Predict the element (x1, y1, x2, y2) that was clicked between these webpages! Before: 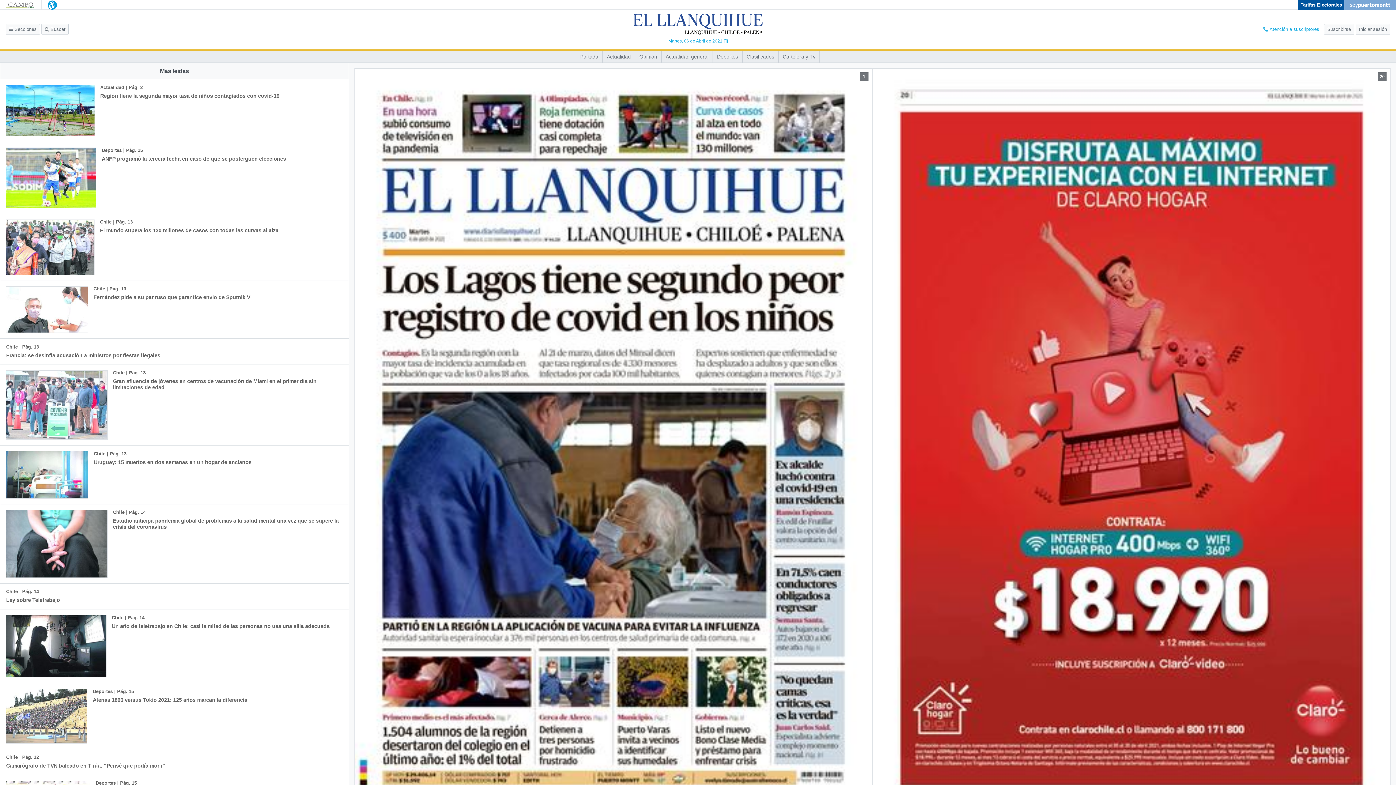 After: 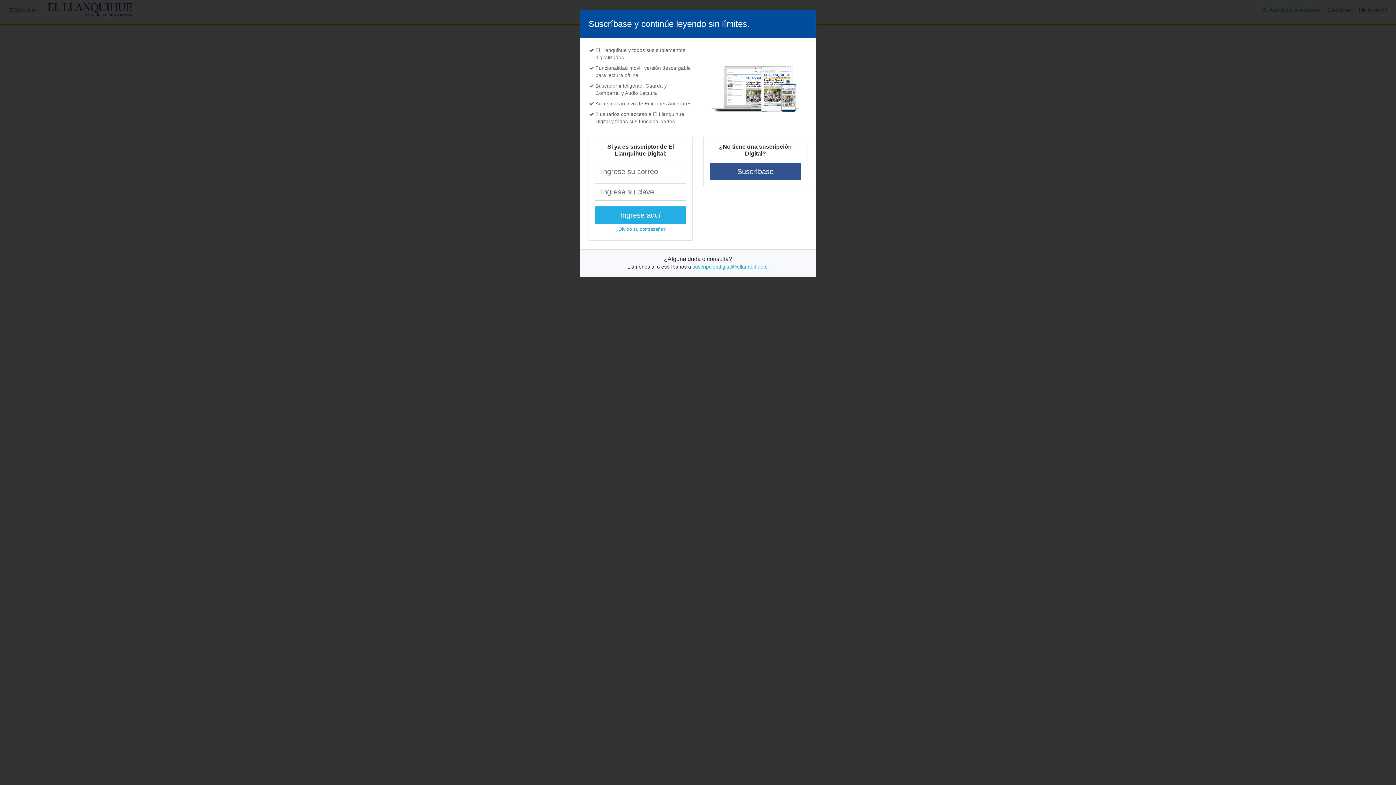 Action: label: Chile | Pág. 14
Un año de teletrabajo en Chile: casi la mitad de las personas no usa una silla adecuada bbox: (0, 609, 344, 683)